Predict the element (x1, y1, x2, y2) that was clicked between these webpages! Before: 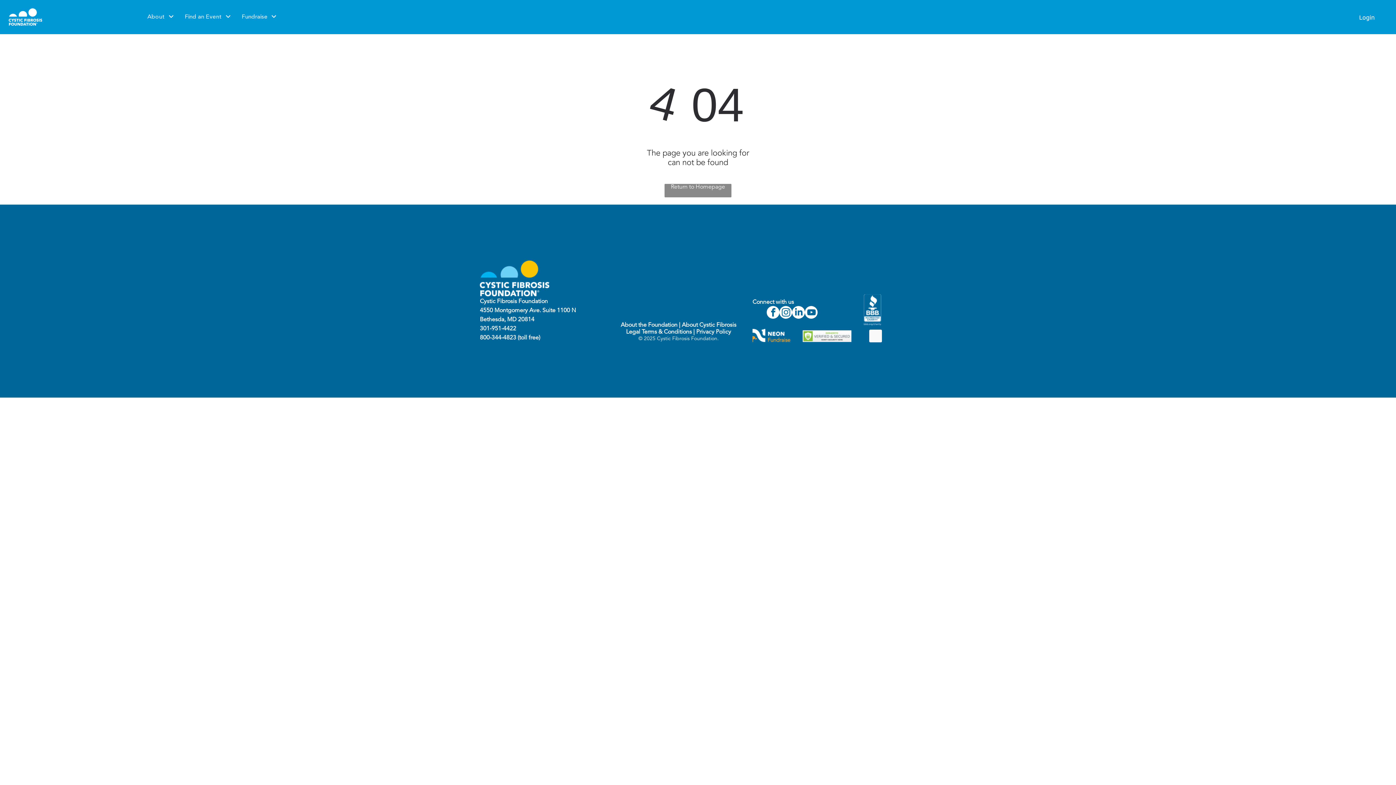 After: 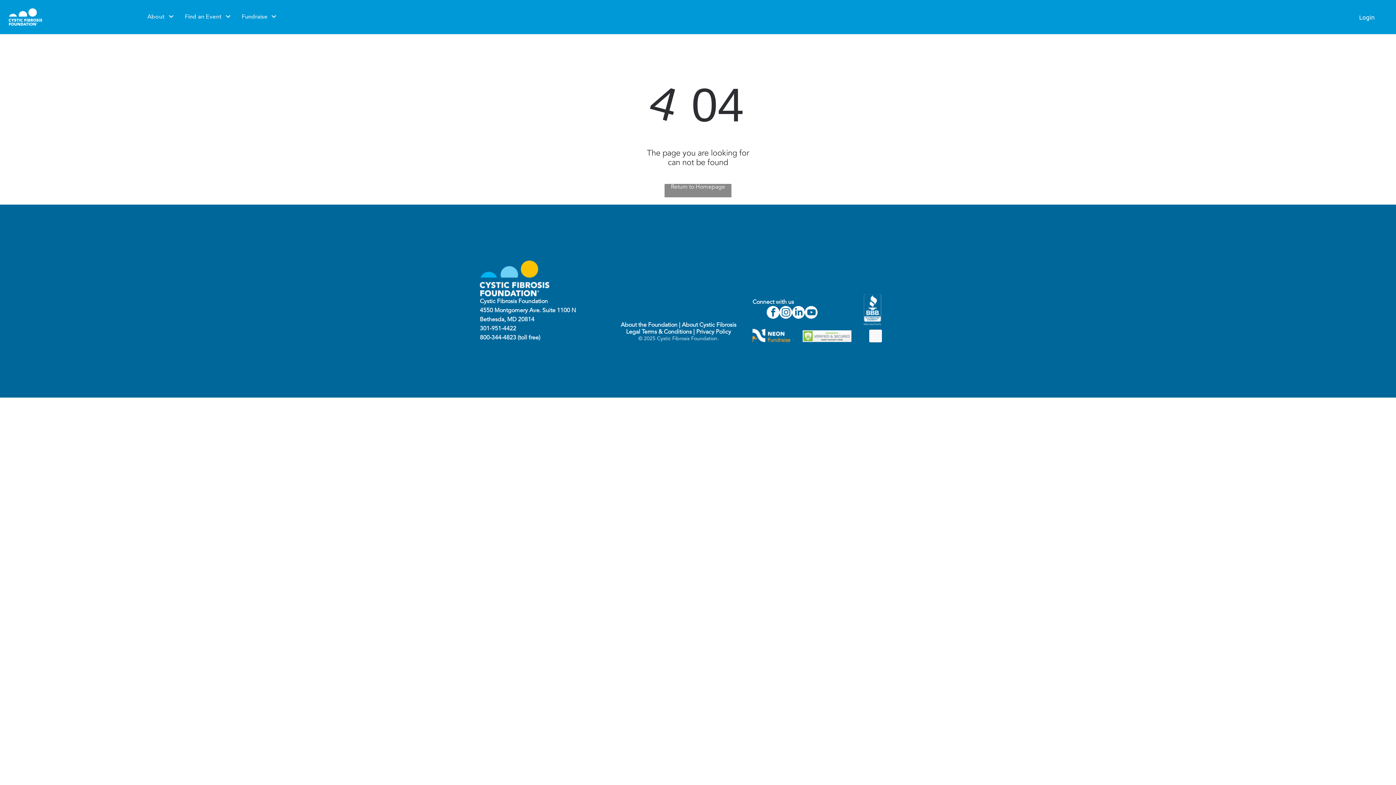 Action: label: About Cystic Fibrosis bbox: (682, 322, 736, 328)